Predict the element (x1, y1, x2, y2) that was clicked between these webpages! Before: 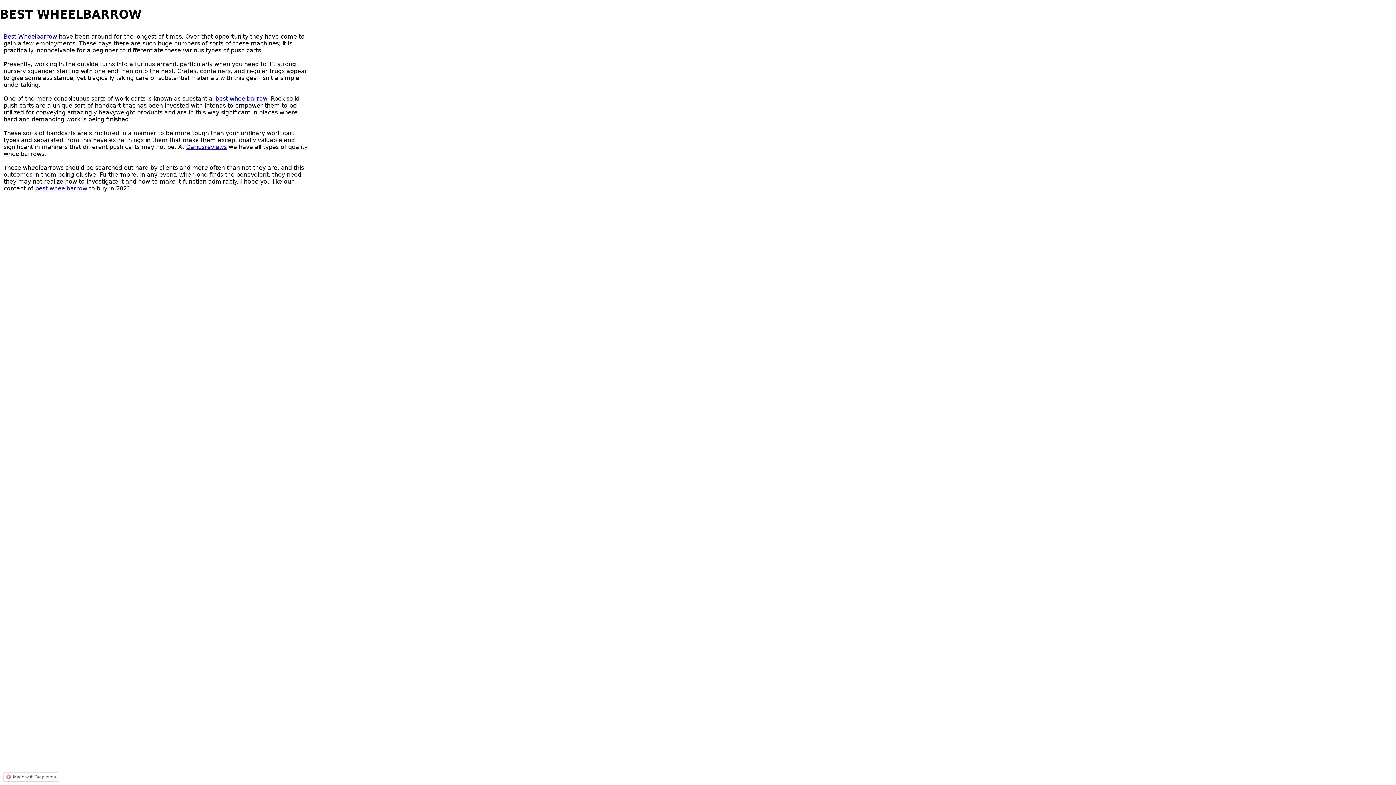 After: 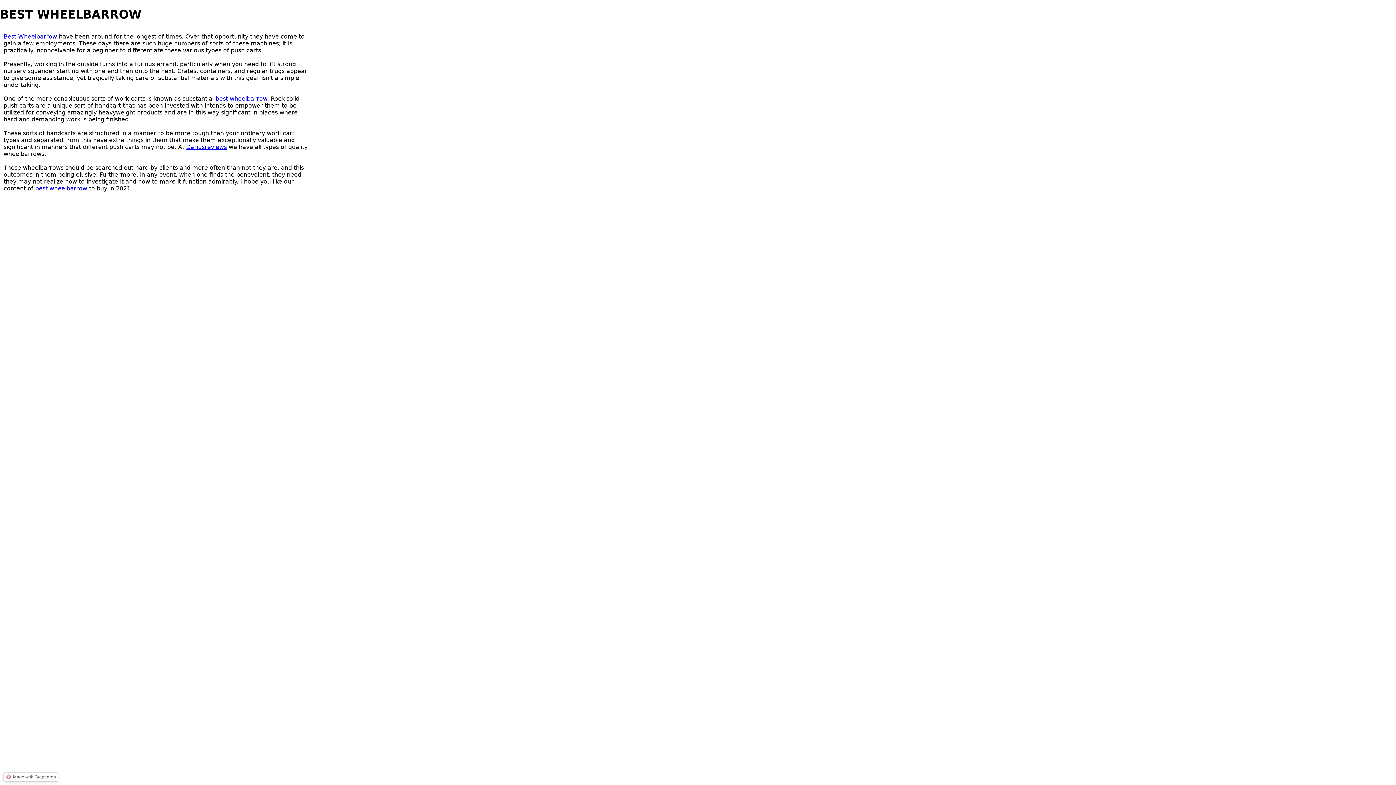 Action: label:  Made with Grapedrop bbox: (3, 773, 58, 781)